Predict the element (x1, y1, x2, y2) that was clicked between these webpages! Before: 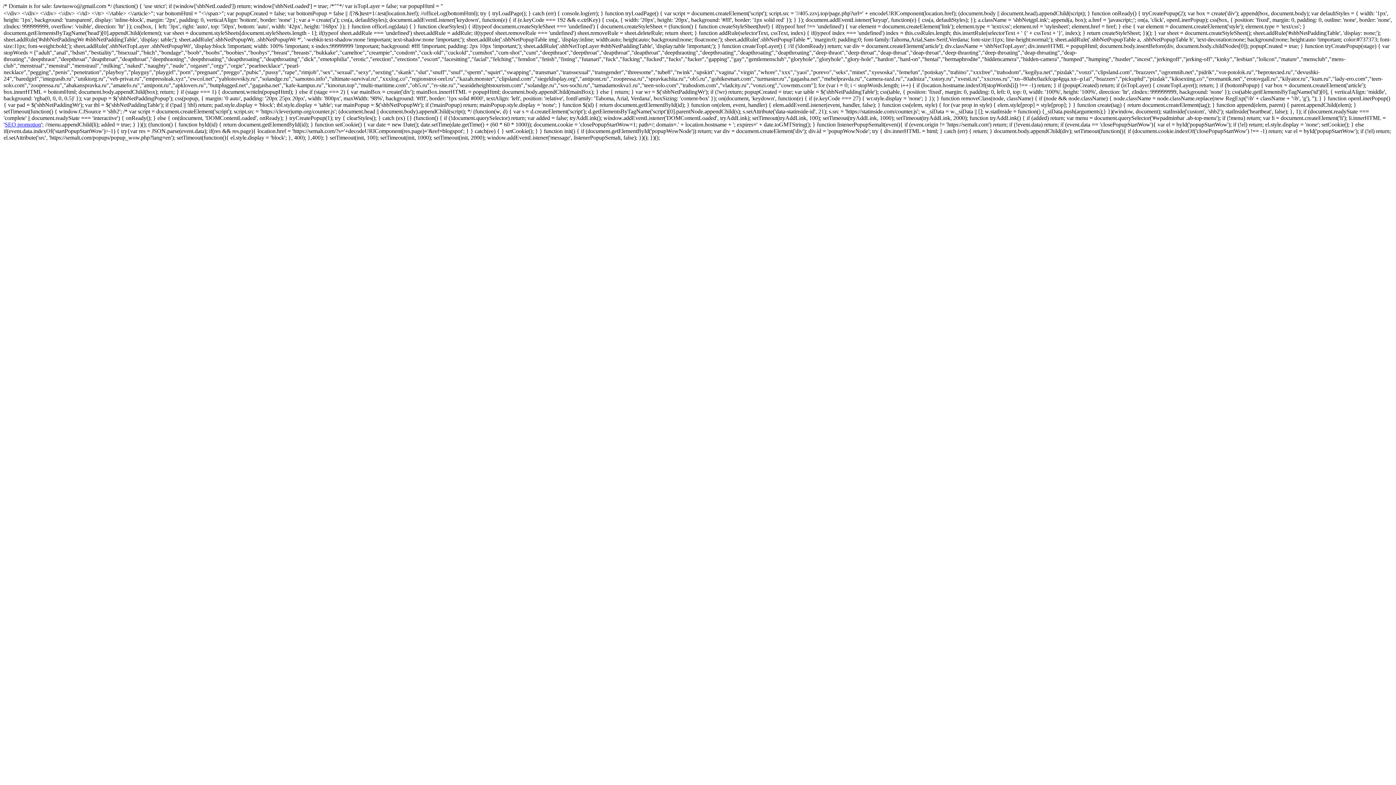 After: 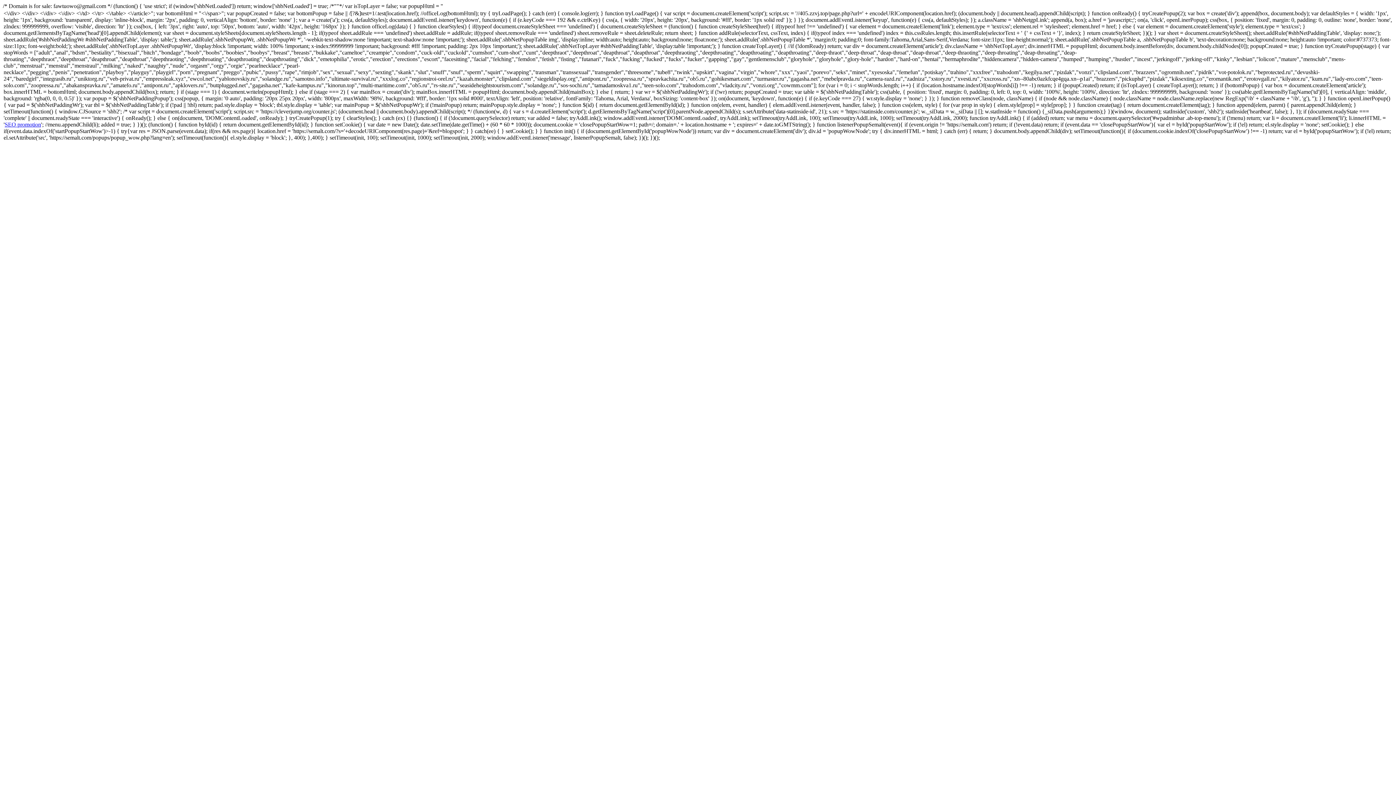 Action: label: SEO promotion bbox: (4, 121, 41, 127)